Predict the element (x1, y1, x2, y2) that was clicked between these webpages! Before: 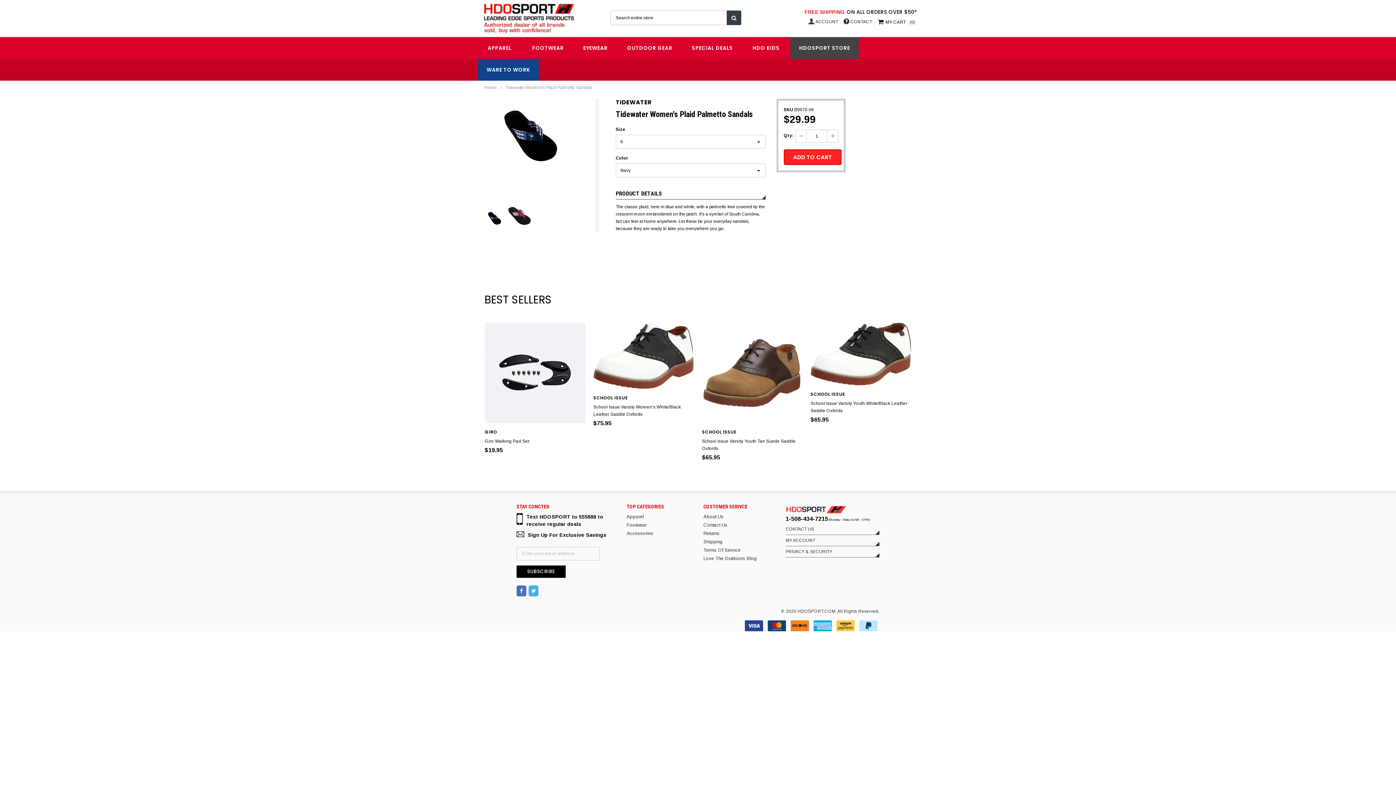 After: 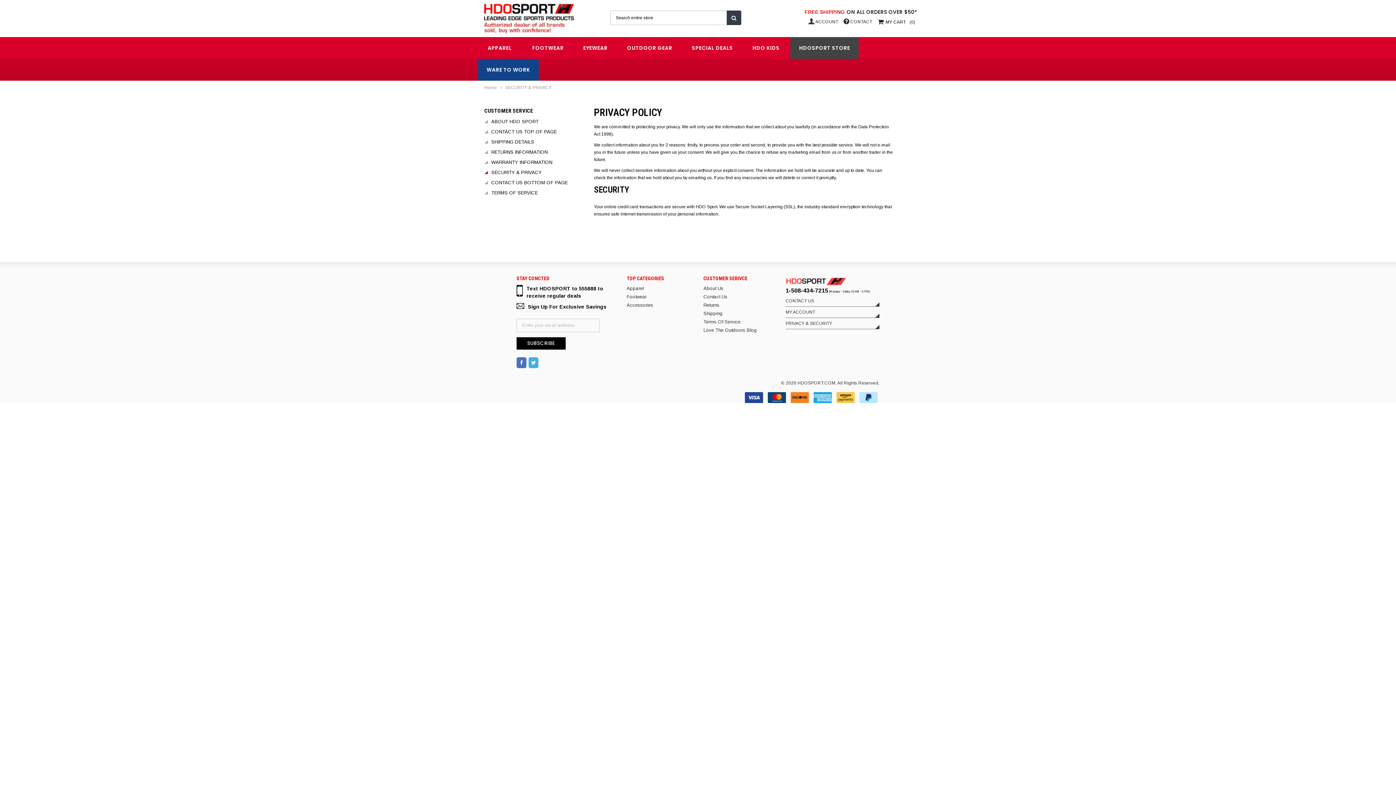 Action: label: PRIVACY & SECURITY bbox: (785, 549, 832, 554)